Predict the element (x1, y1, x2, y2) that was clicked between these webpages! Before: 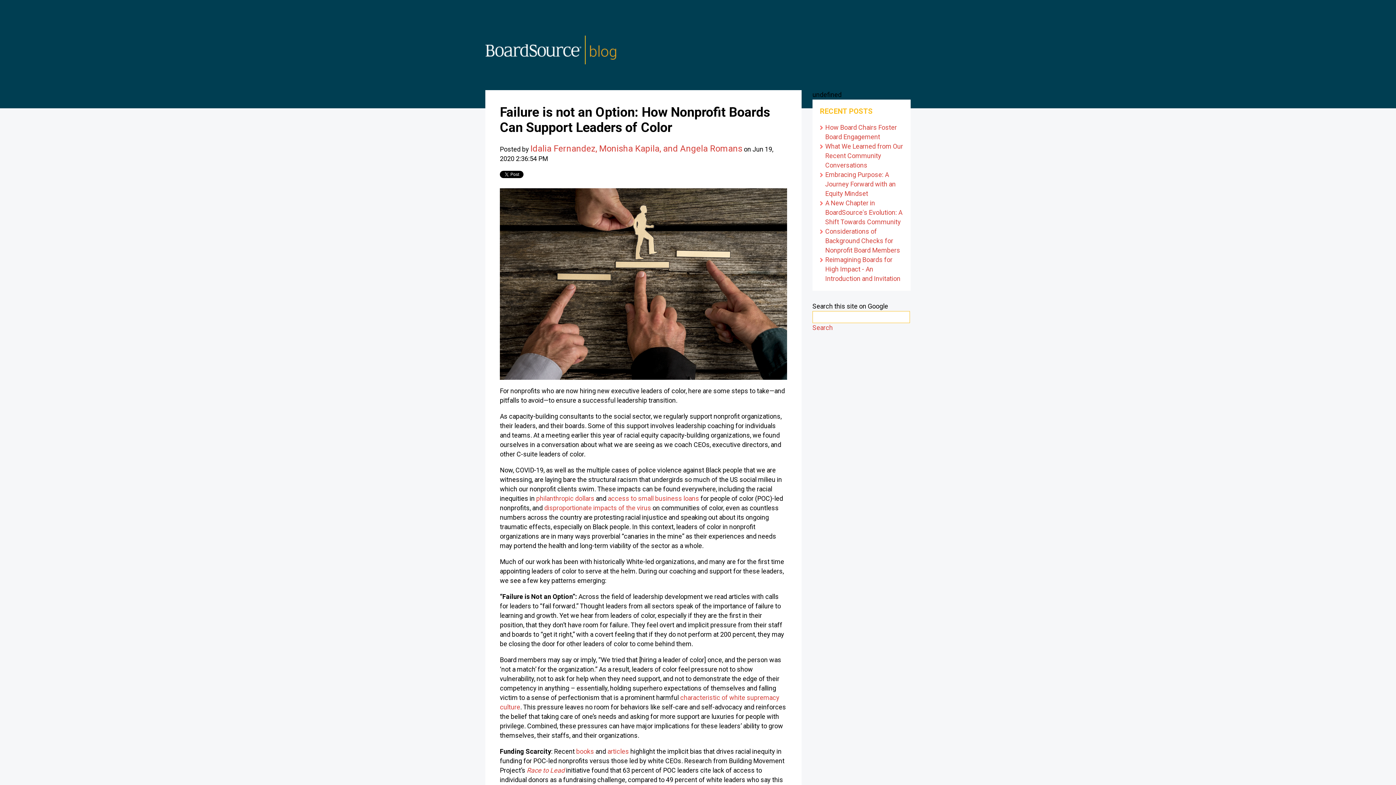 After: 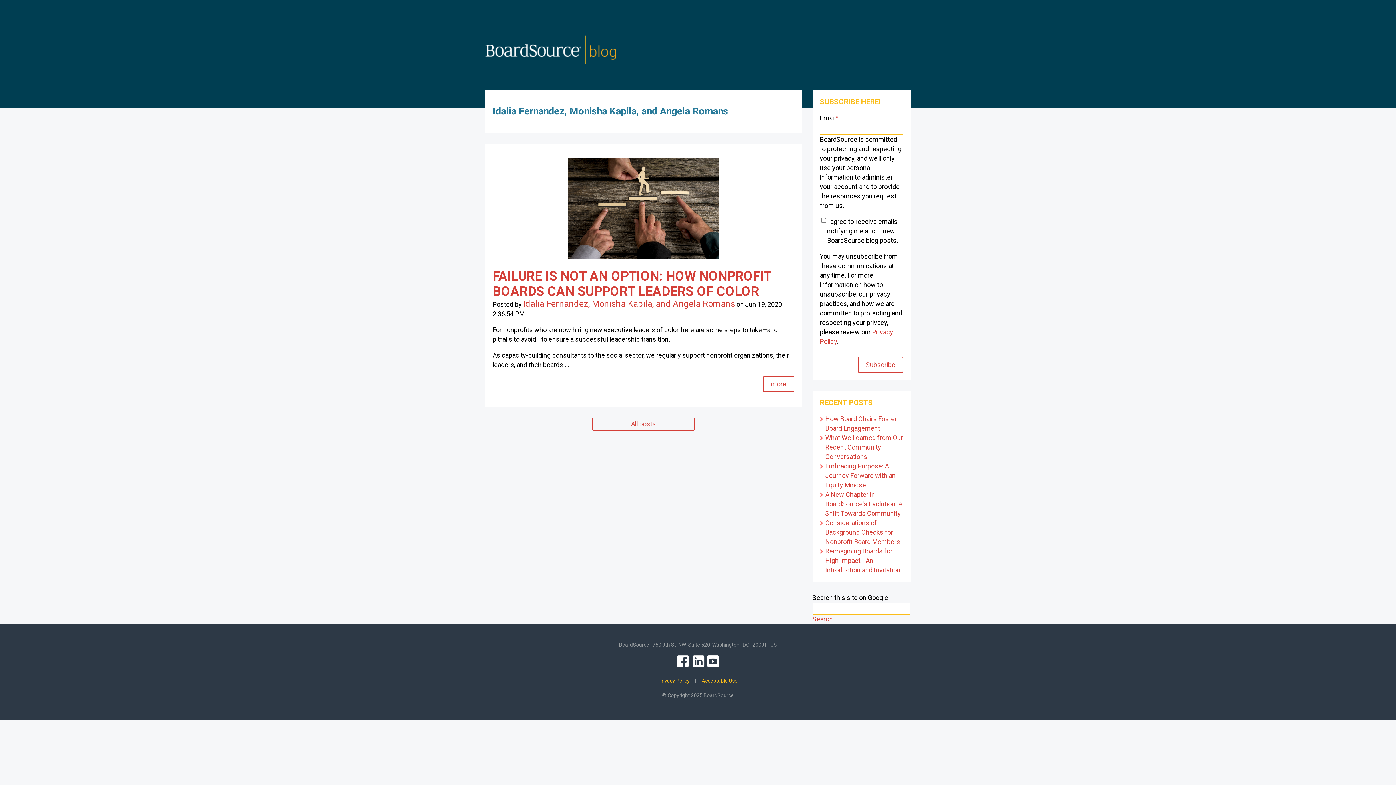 Action: label: Idalia Fernandez, Monisha Kapila, and Angela Romans bbox: (530, 143, 742, 153)